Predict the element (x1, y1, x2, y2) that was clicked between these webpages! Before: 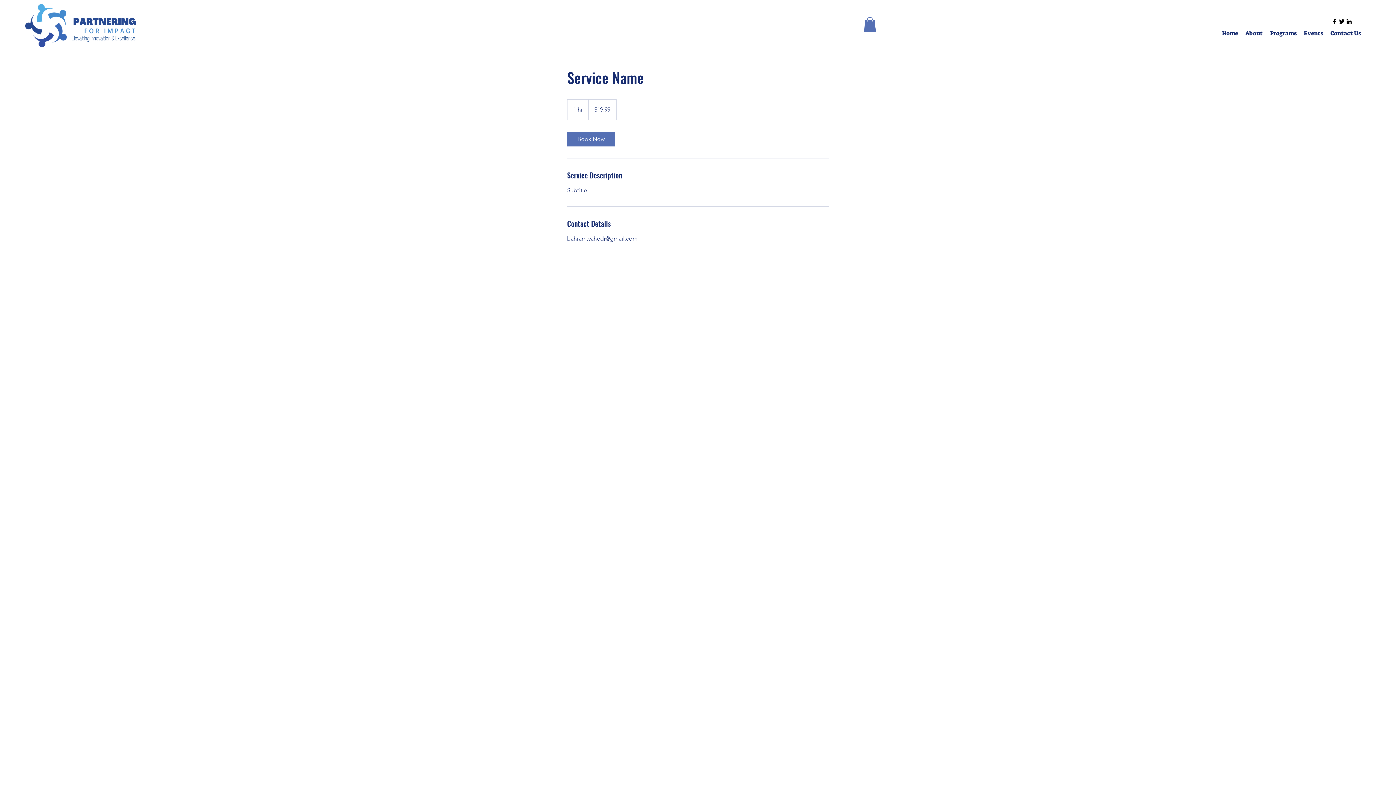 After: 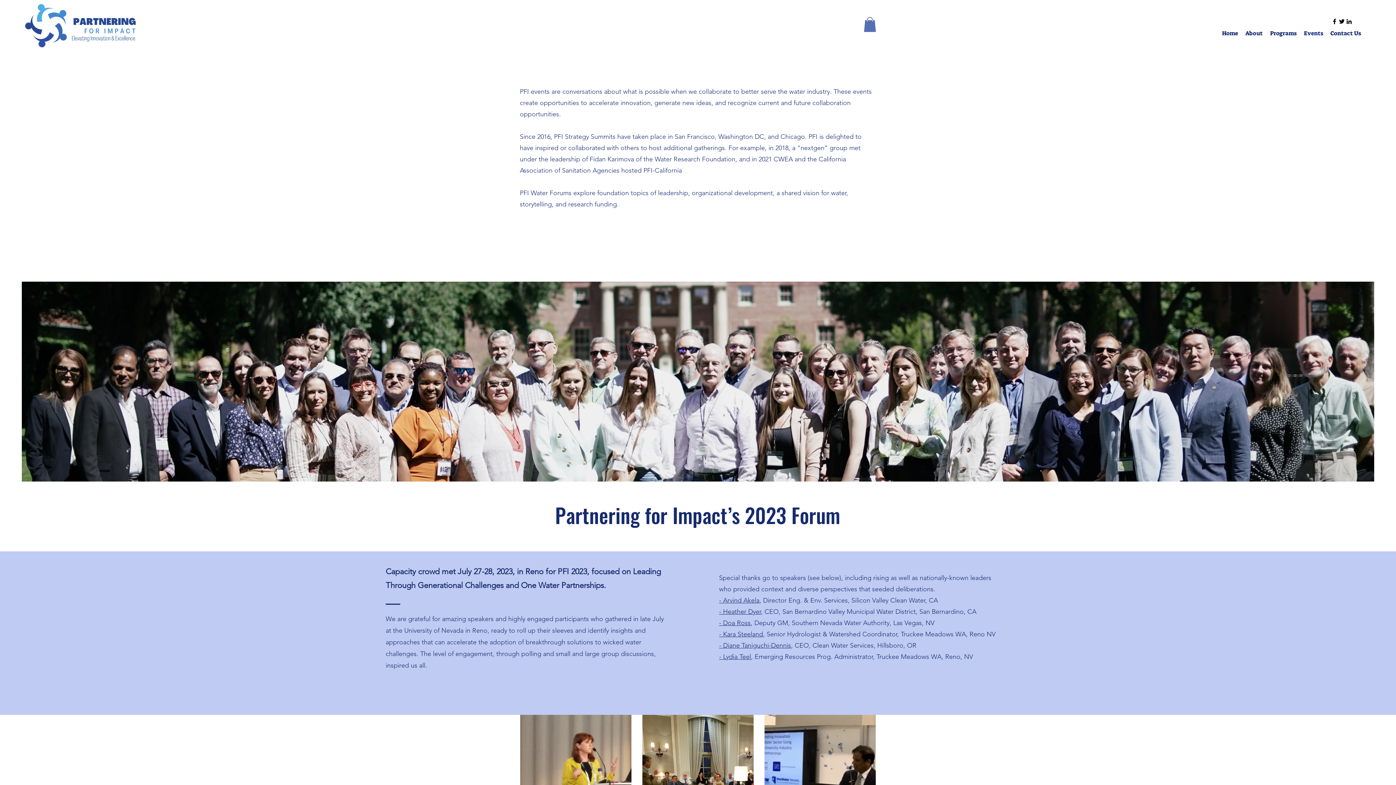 Action: bbox: (1300, 25, 1327, 41) label: Events